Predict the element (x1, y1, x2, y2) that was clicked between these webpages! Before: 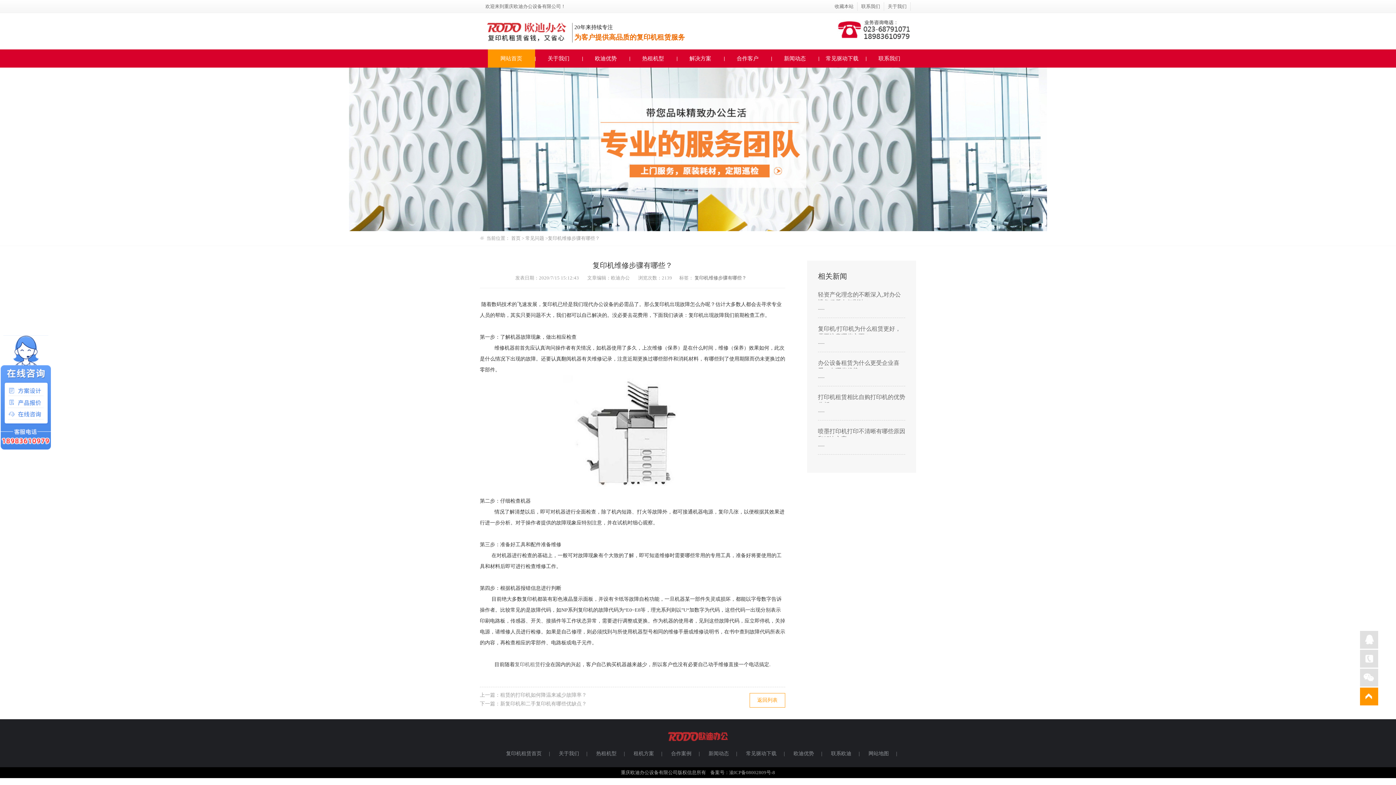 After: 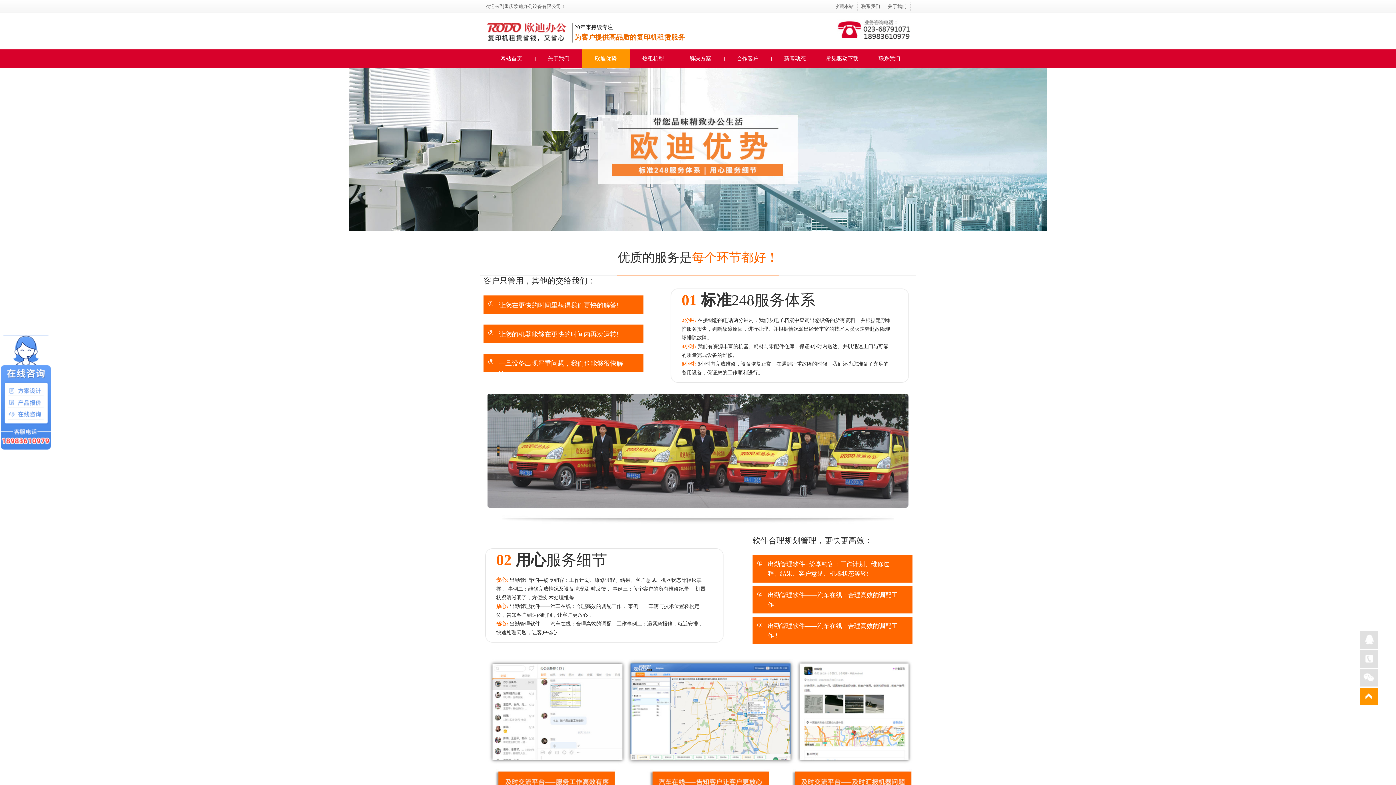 Action: label: 欧迪优势 bbox: (582, 49, 629, 67)